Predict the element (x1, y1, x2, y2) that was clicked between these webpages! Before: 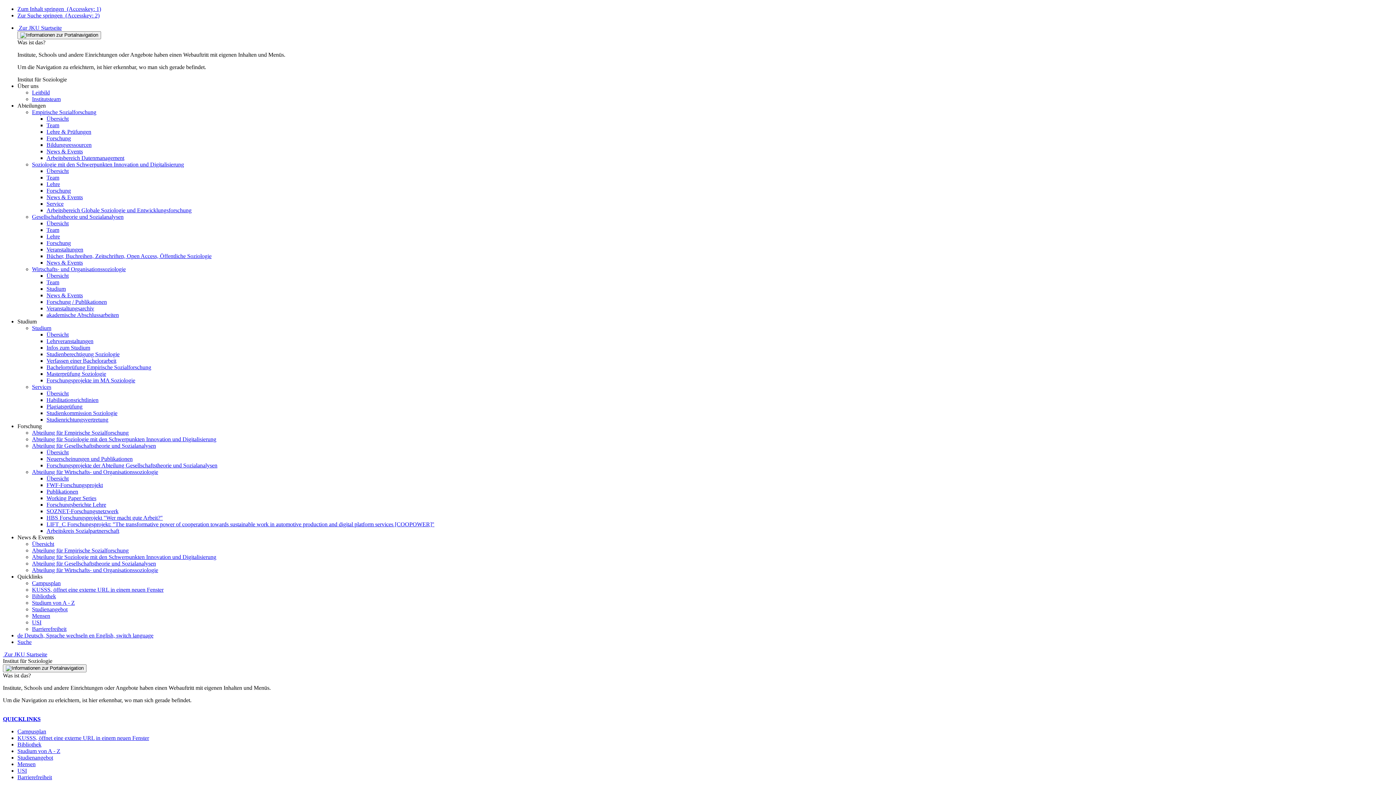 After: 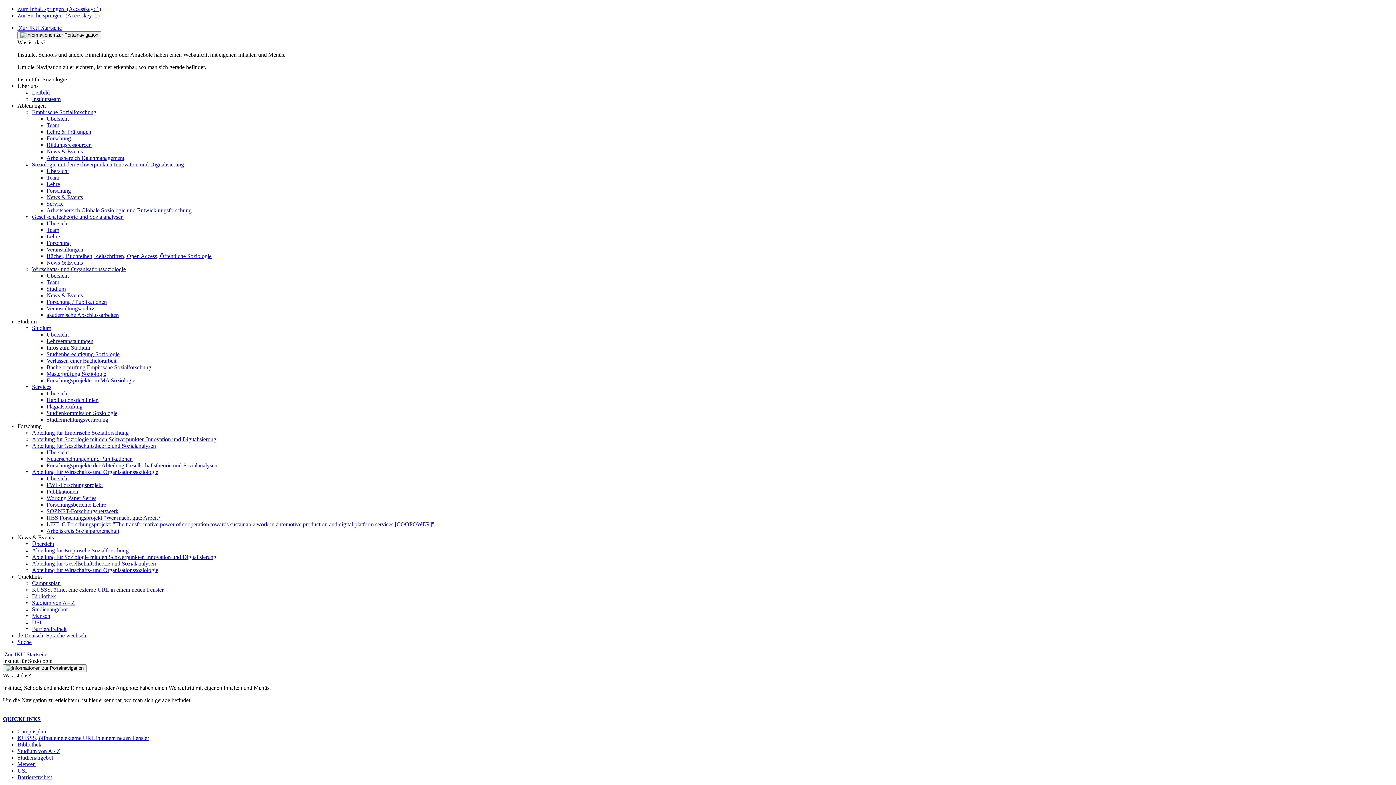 Action: bbox: (32, 384, 51, 390) label: Services